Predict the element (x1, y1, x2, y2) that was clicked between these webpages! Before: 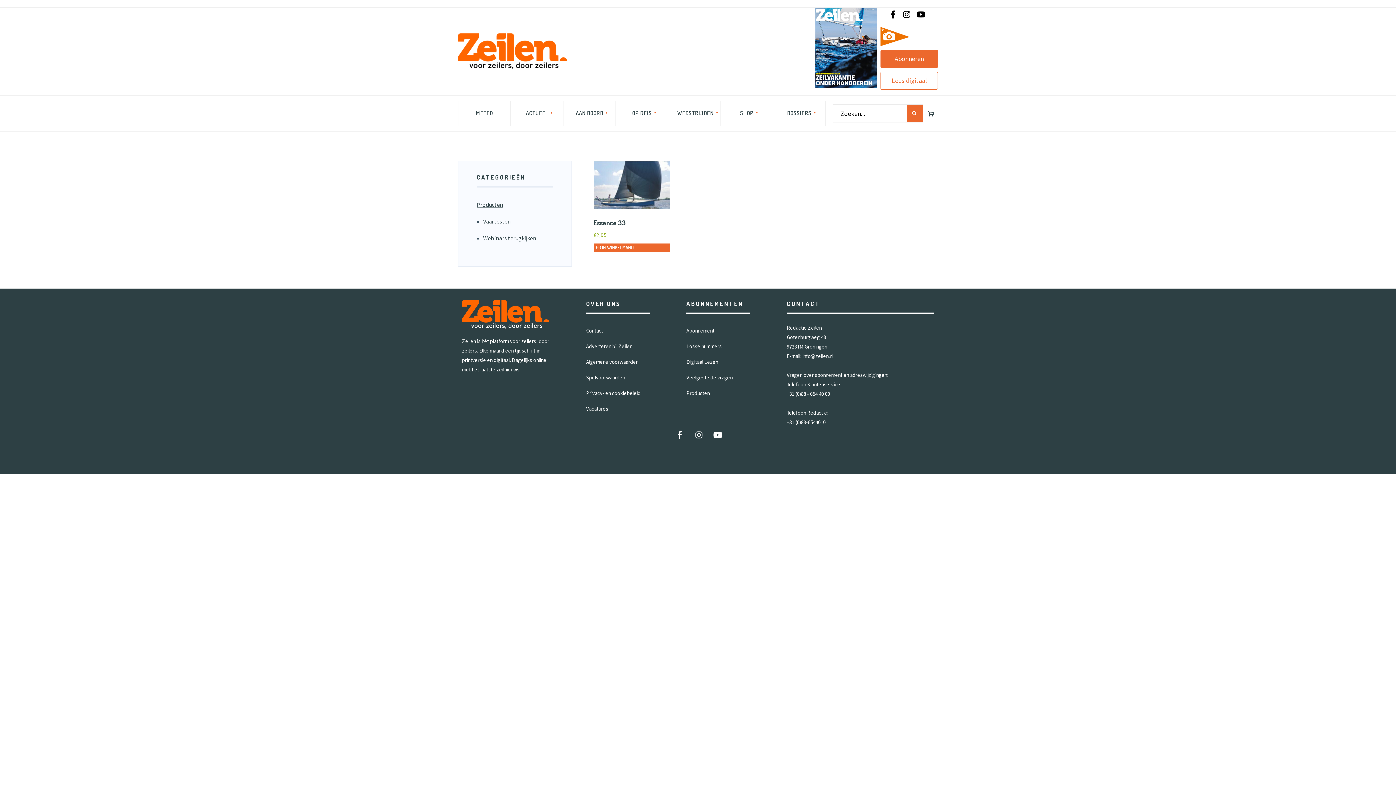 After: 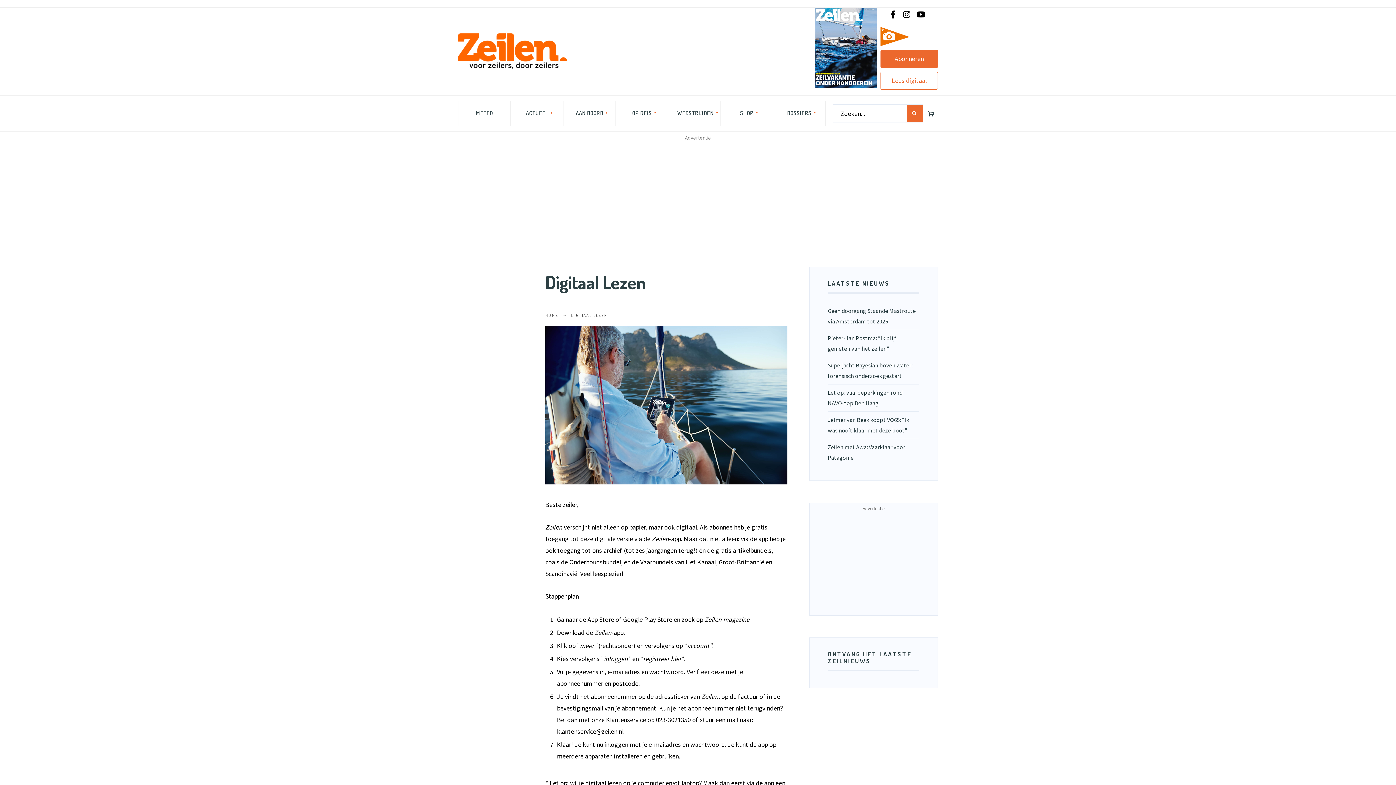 Action: bbox: (686, 359, 718, 365) label: Digitaal Lezen